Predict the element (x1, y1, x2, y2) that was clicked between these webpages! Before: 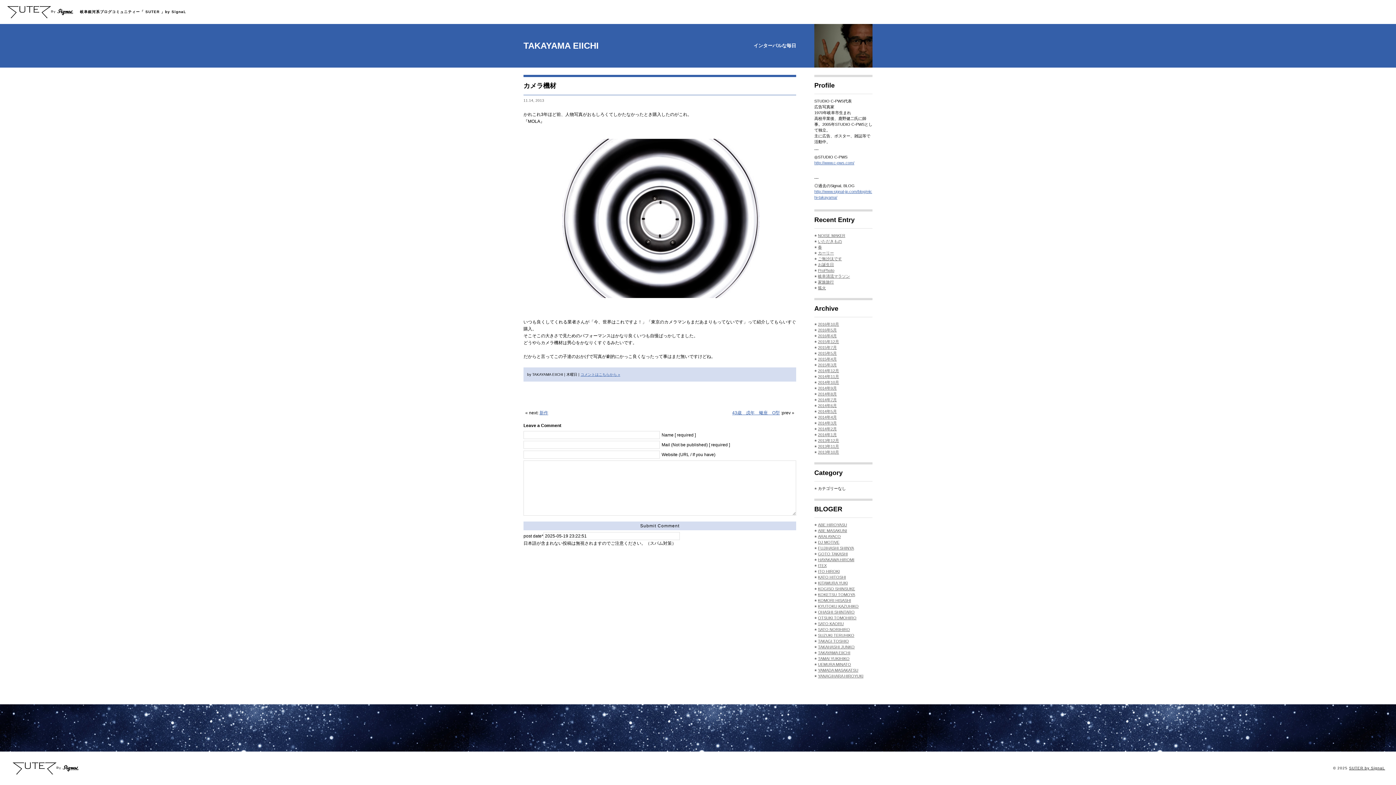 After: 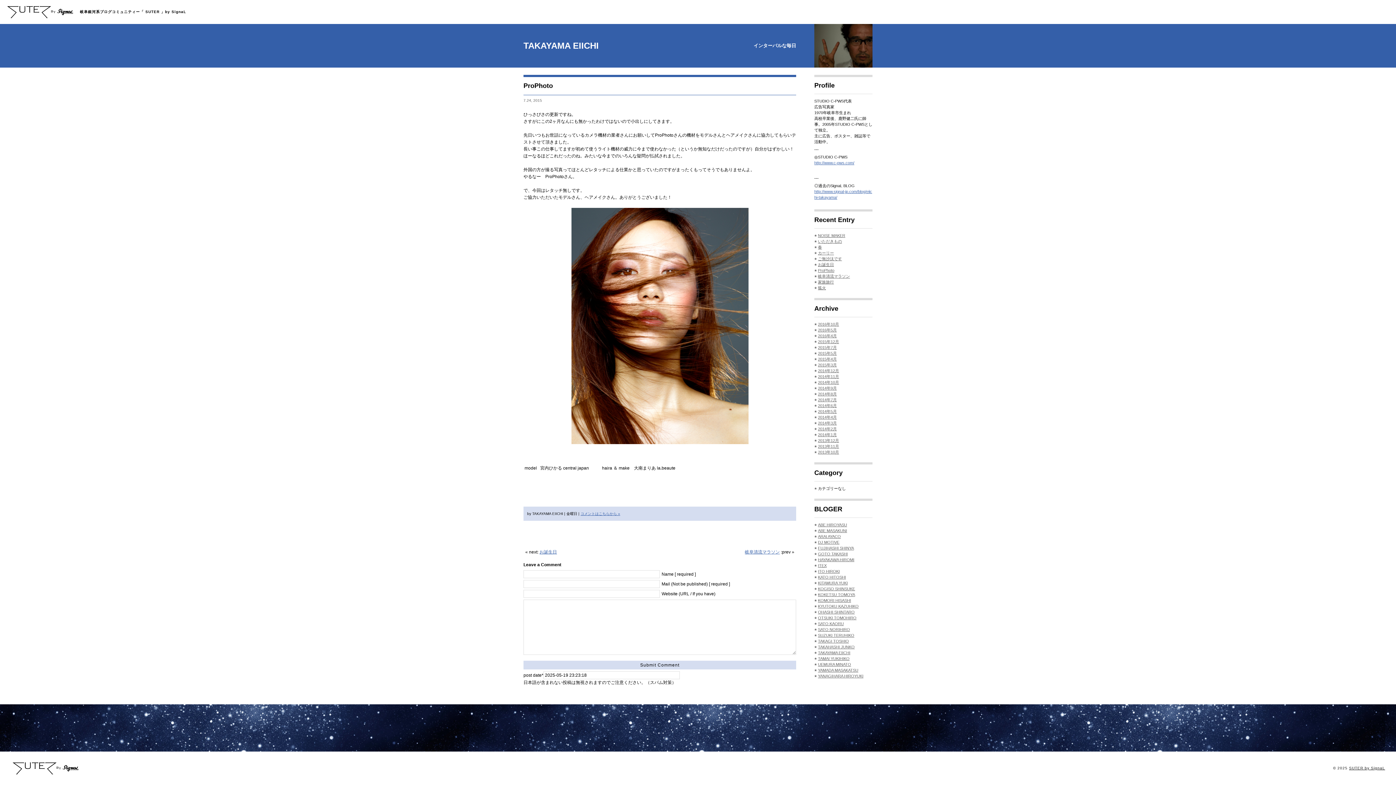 Action: label: ProPhoto bbox: (818, 268, 834, 272)